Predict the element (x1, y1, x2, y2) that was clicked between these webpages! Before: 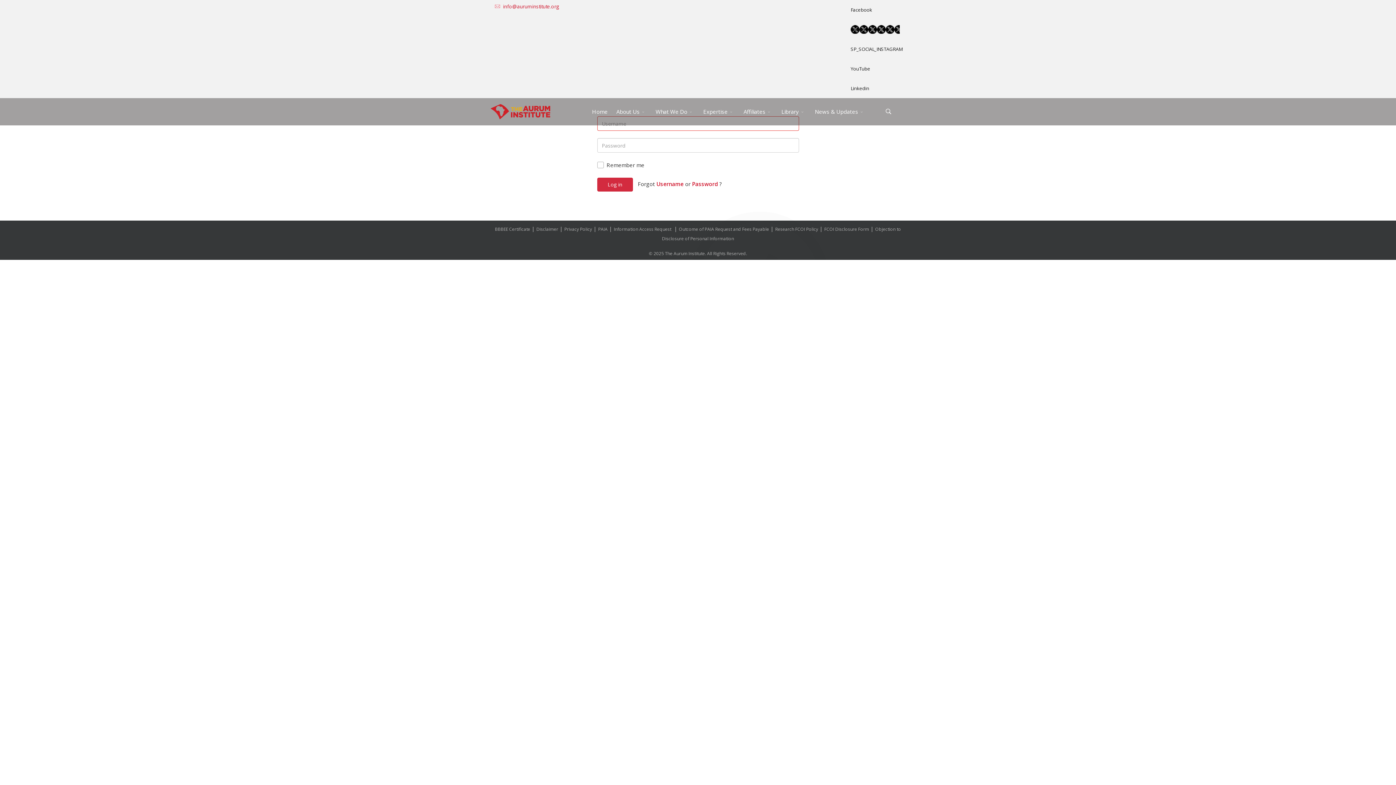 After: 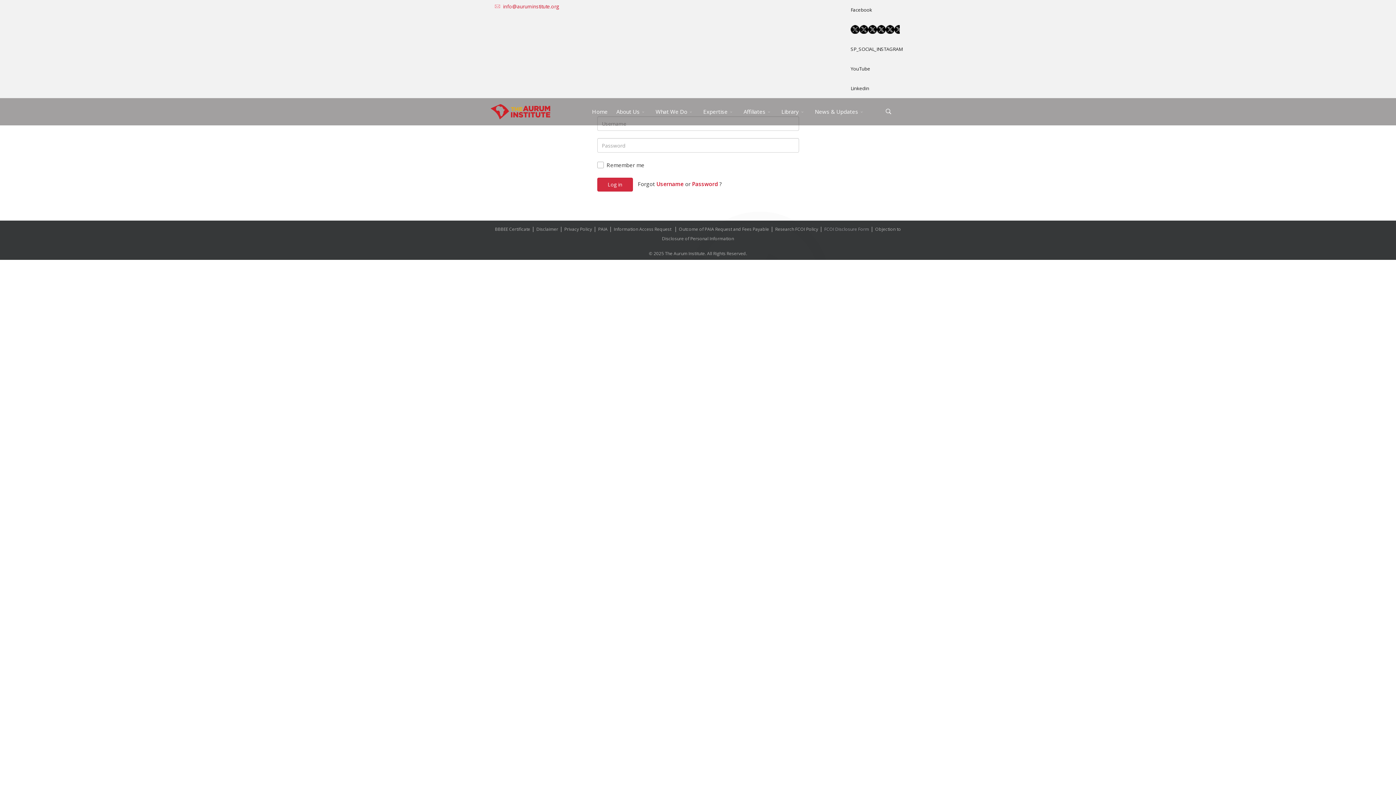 Action: bbox: (824, 226, 869, 232) label: FCOI Disclosure Form